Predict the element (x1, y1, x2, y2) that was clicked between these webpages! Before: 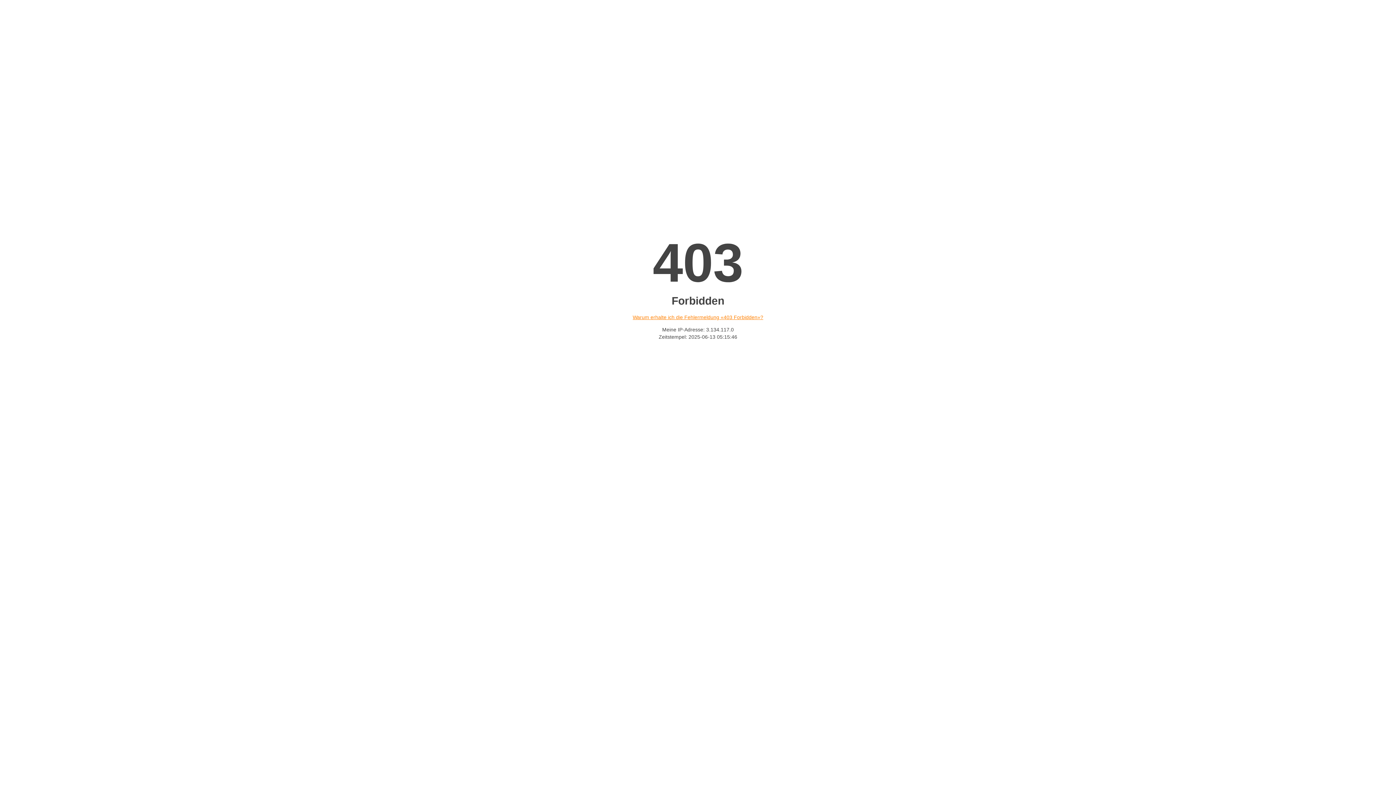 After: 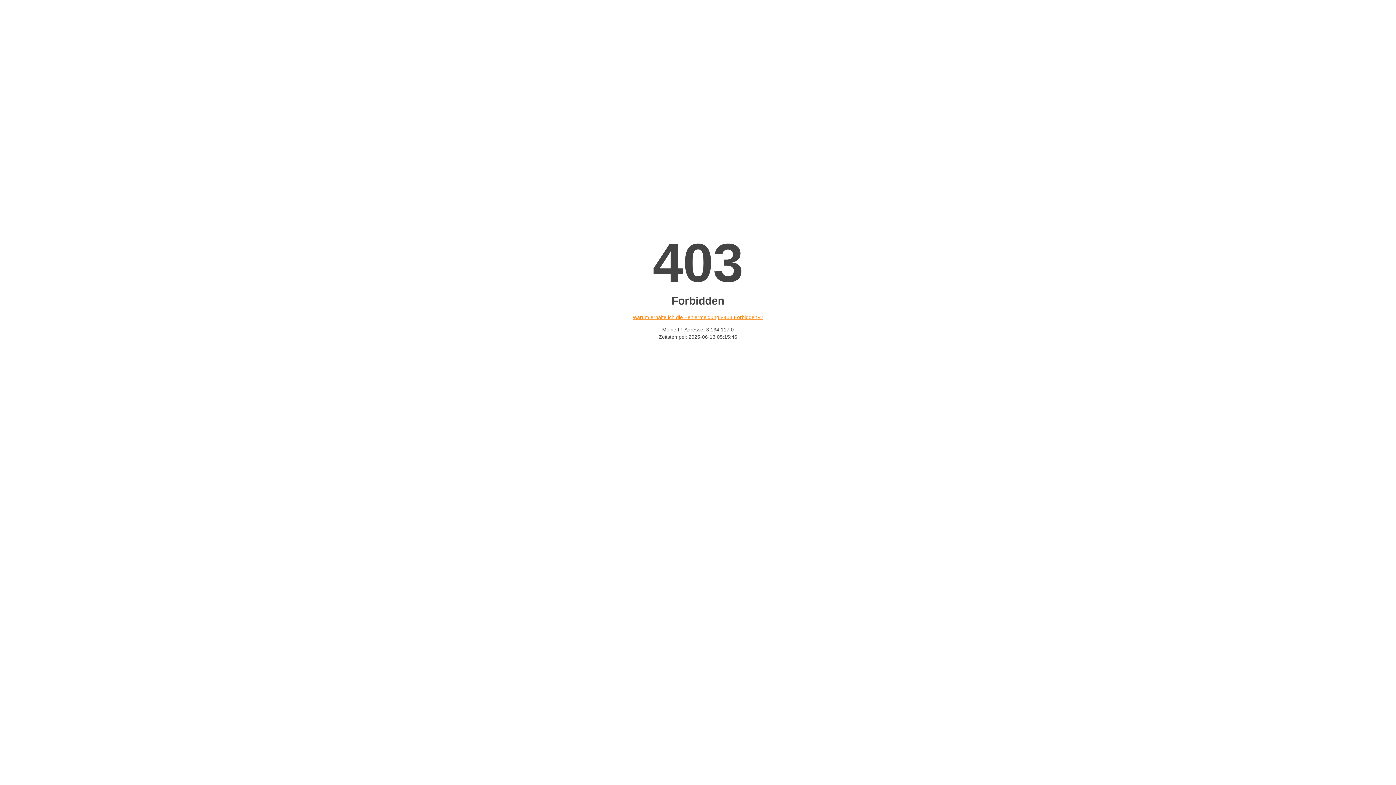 Action: bbox: (632, 314, 763, 320) label: Warum erhalte ich die Fehlermeldung «403 Forbidden»?